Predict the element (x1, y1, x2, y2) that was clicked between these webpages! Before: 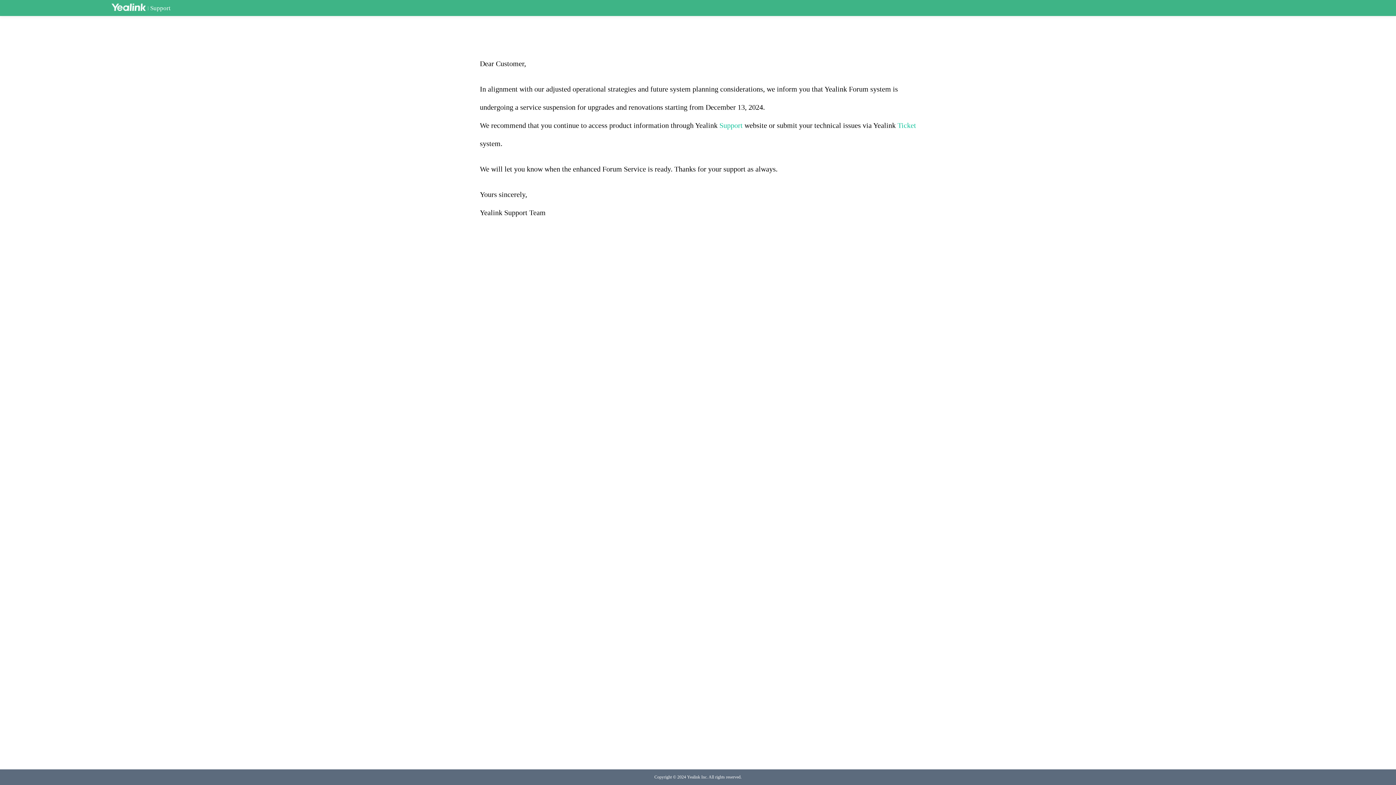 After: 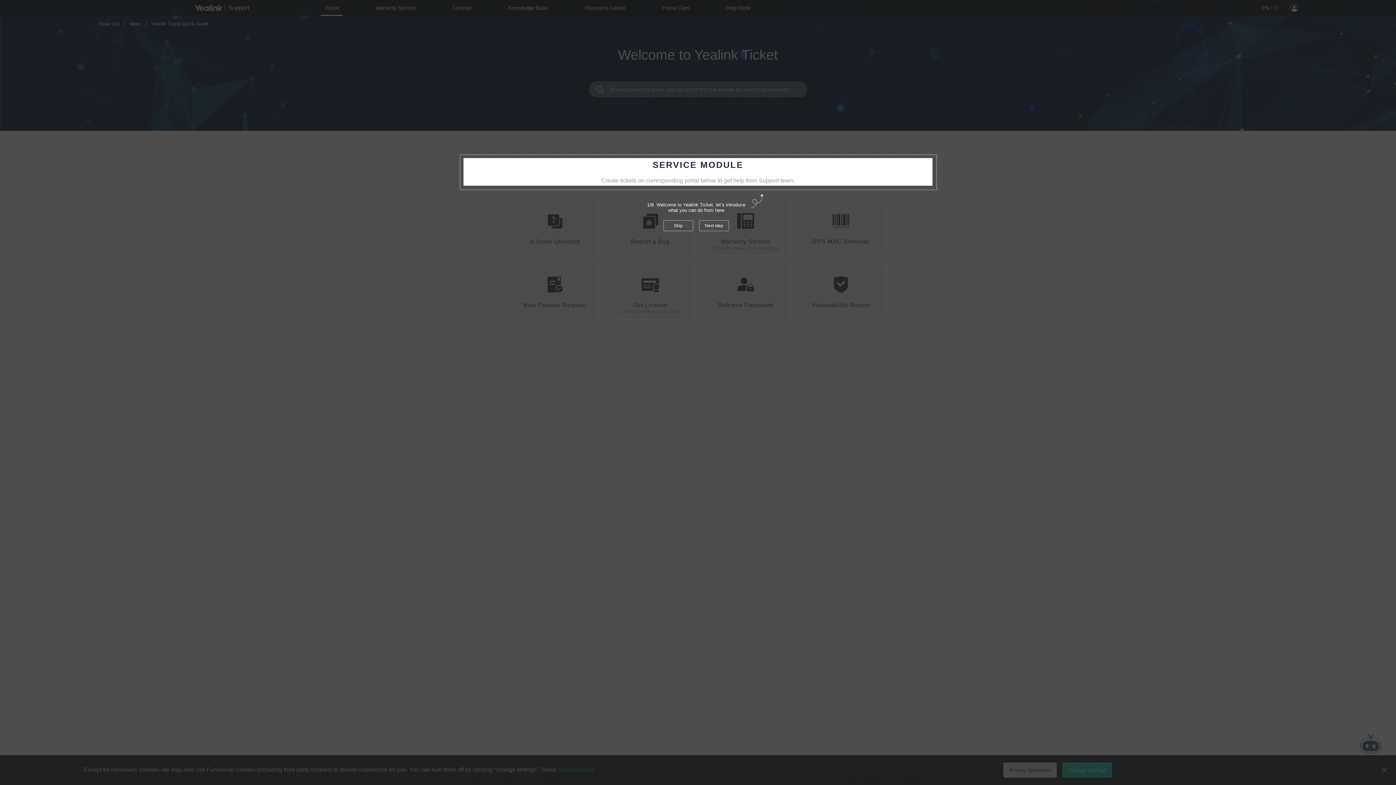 Action: label: Ticket bbox: (897, 121, 916, 129)